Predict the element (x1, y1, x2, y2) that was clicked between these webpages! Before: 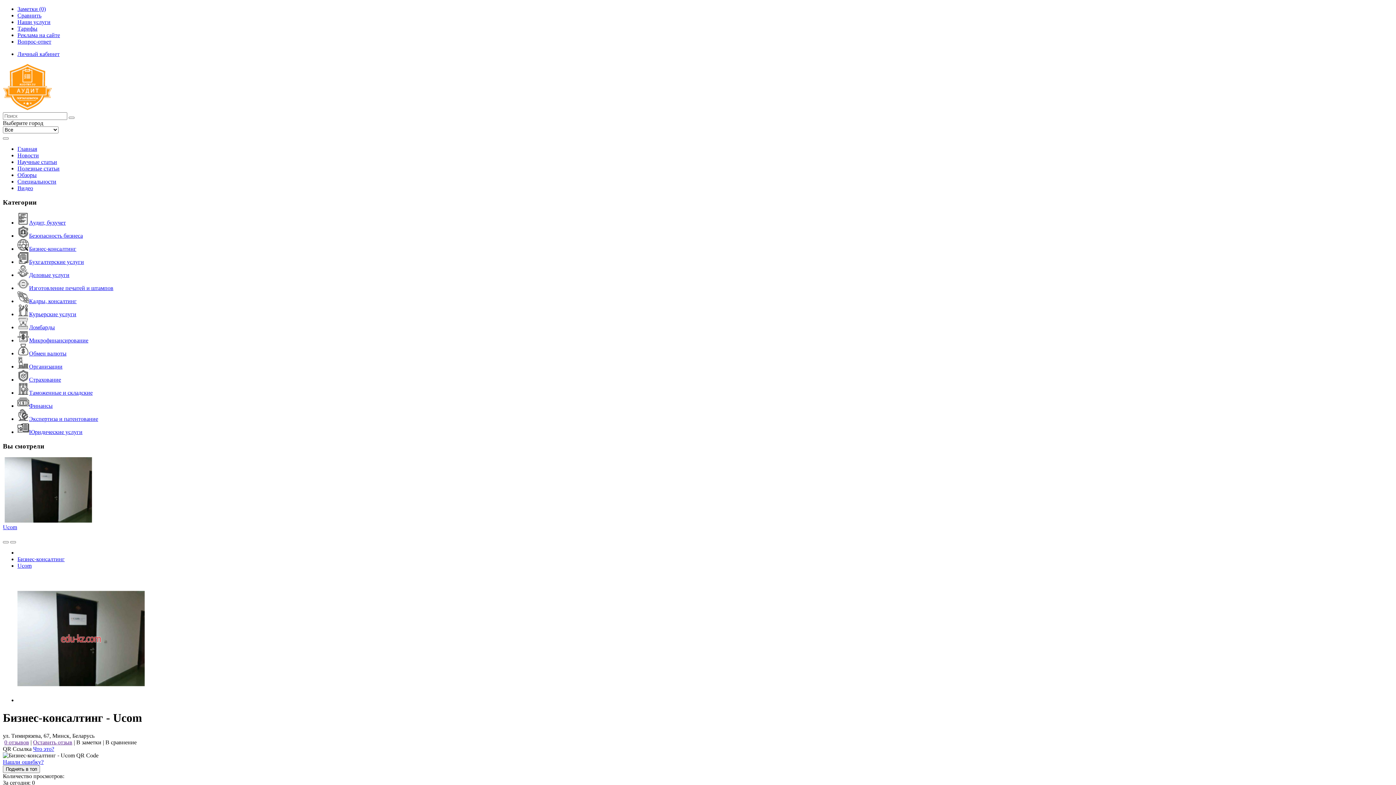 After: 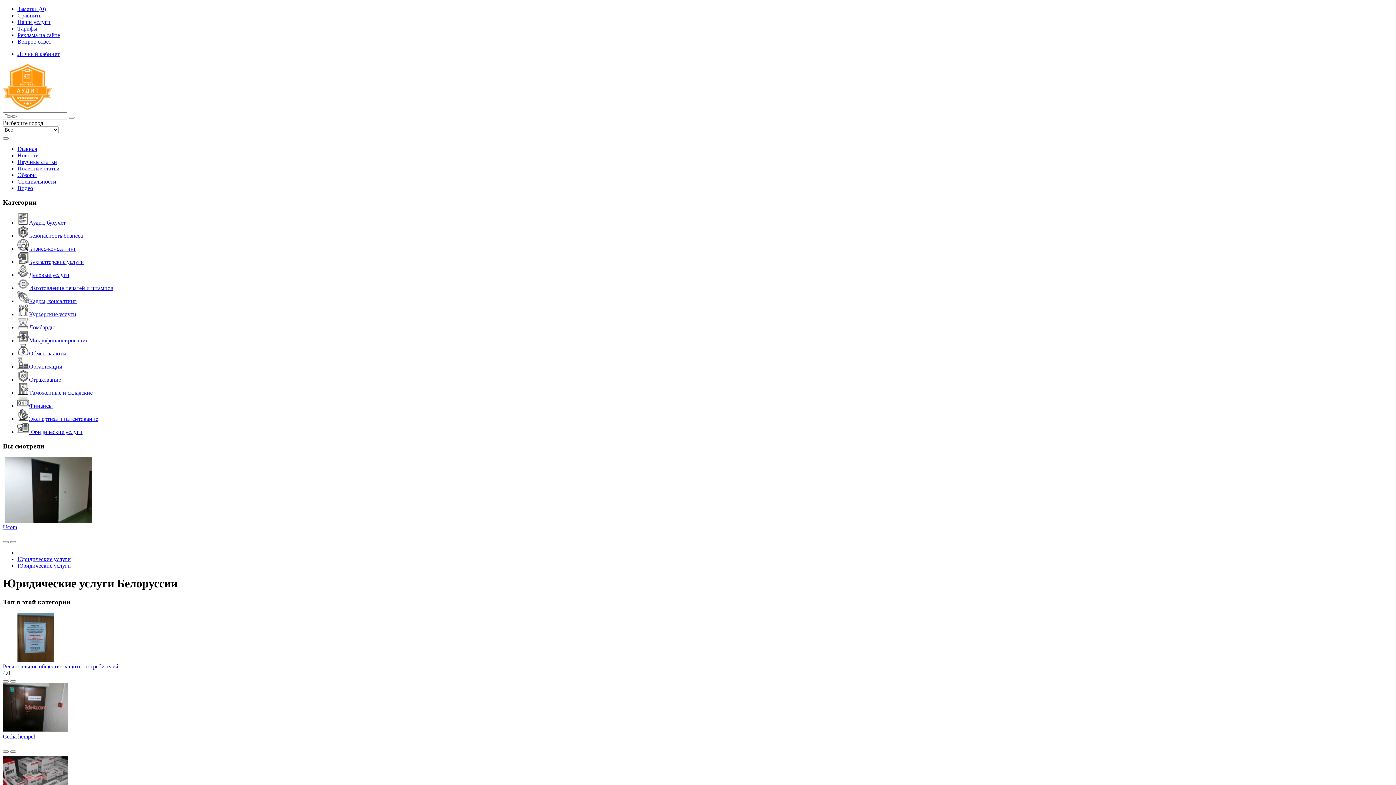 Action: label: Юридические услуги bbox: (17, 429, 82, 435)